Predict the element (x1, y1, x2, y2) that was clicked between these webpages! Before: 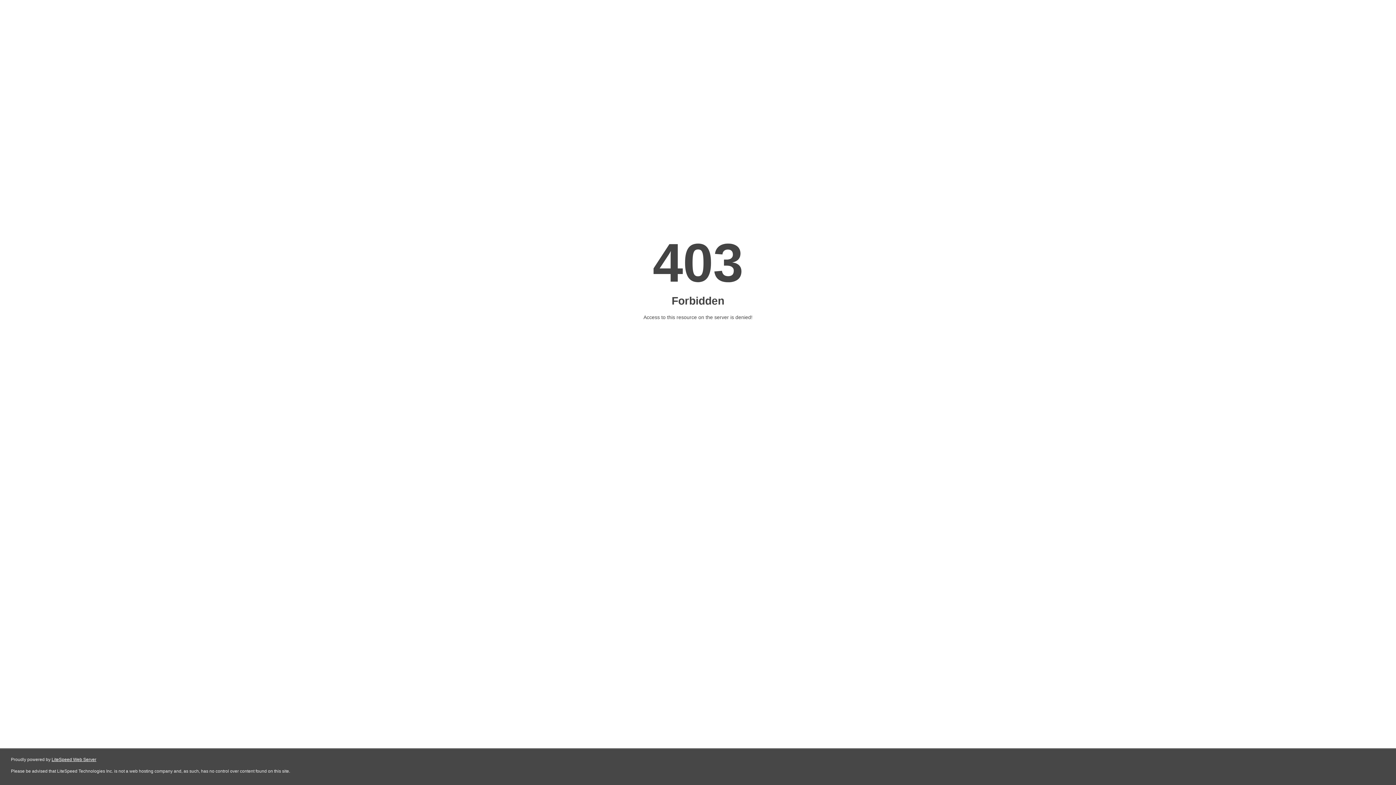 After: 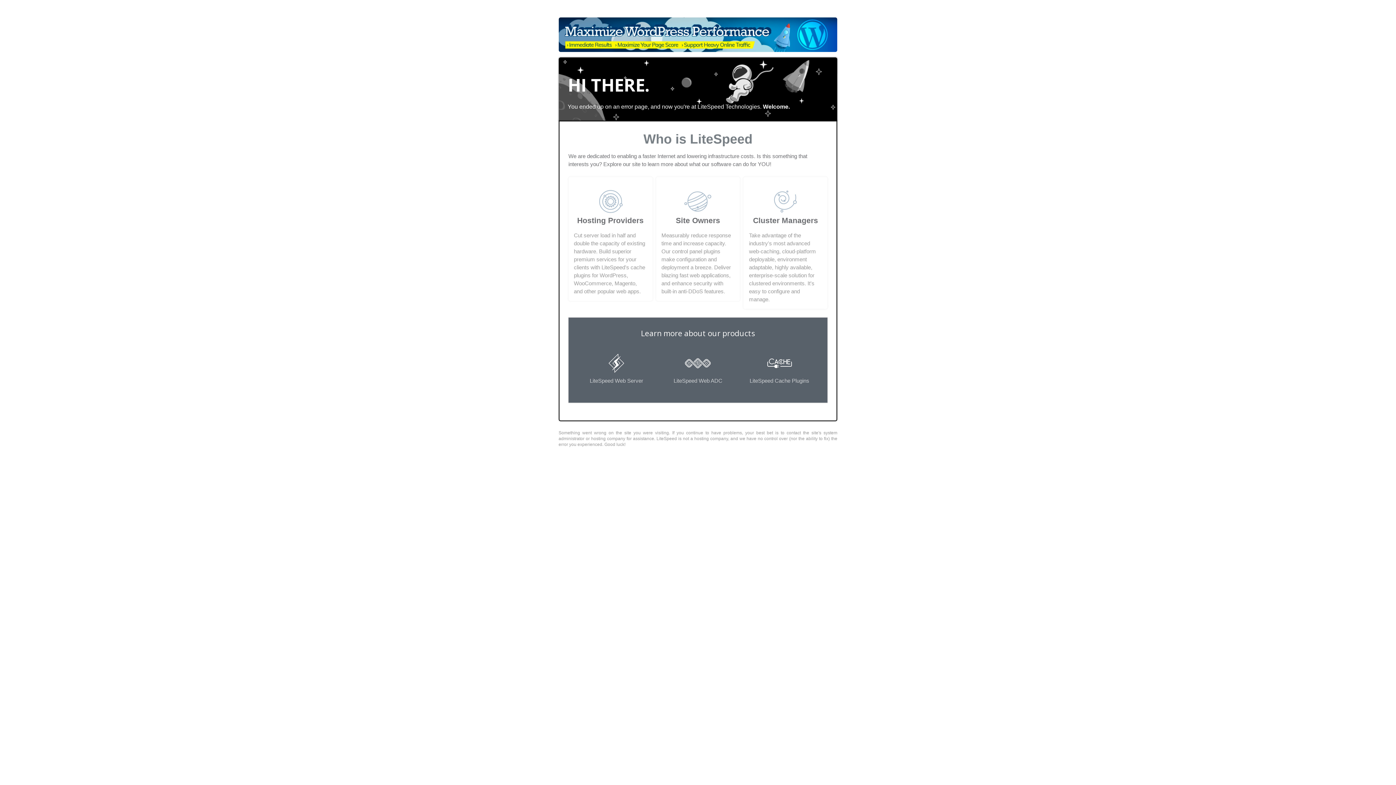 Action: label: LiteSpeed Web Server bbox: (51, 757, 96, 762)